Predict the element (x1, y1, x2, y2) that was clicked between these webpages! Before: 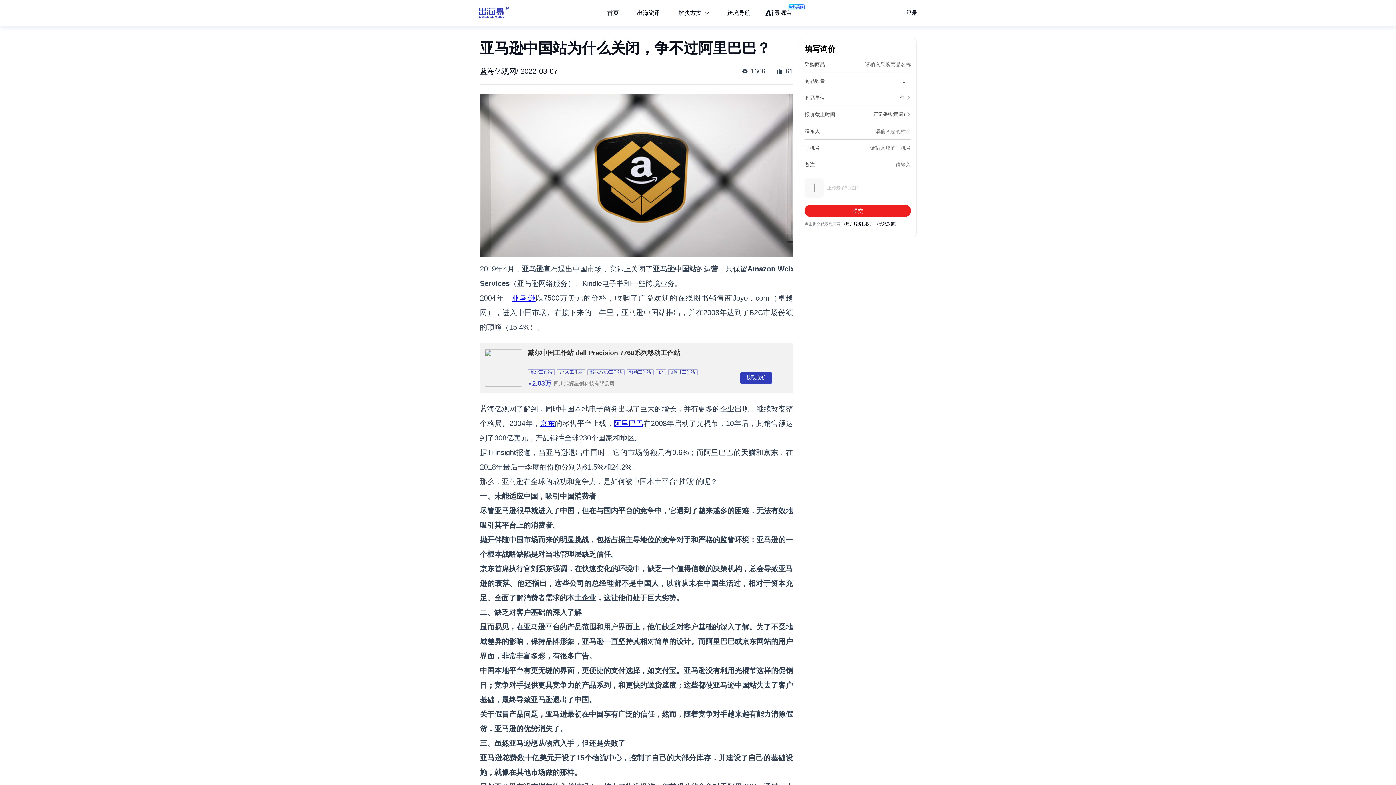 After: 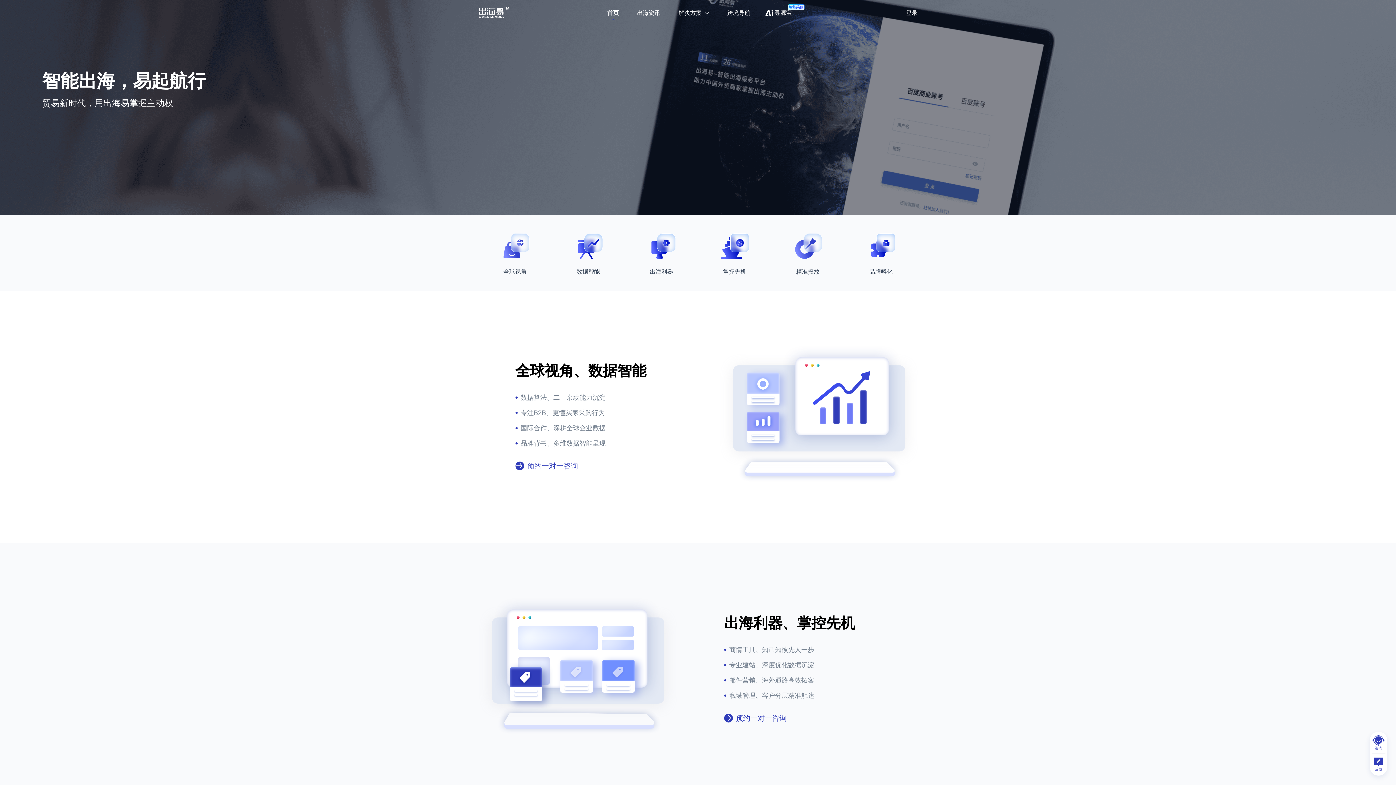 Action: bbox: (478, 6, 509, 19)